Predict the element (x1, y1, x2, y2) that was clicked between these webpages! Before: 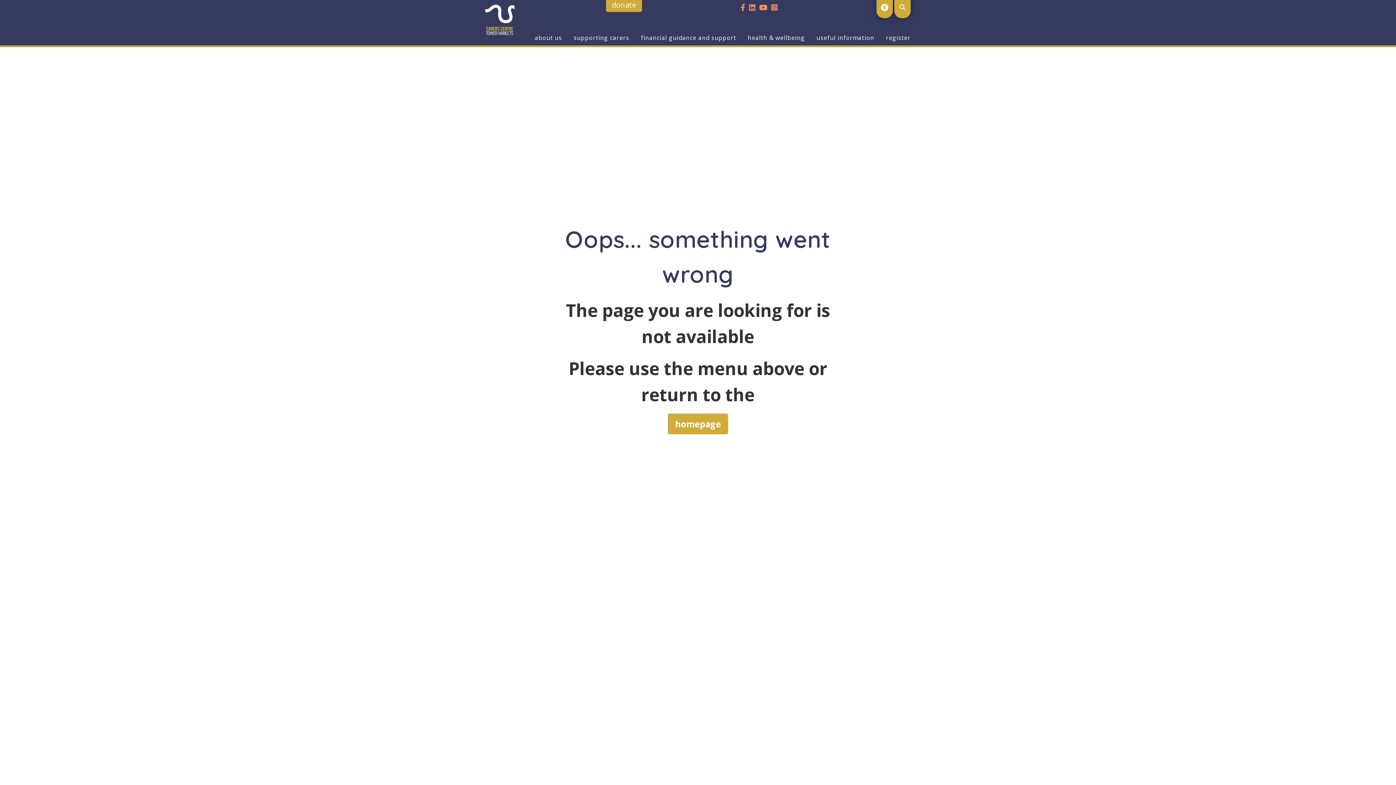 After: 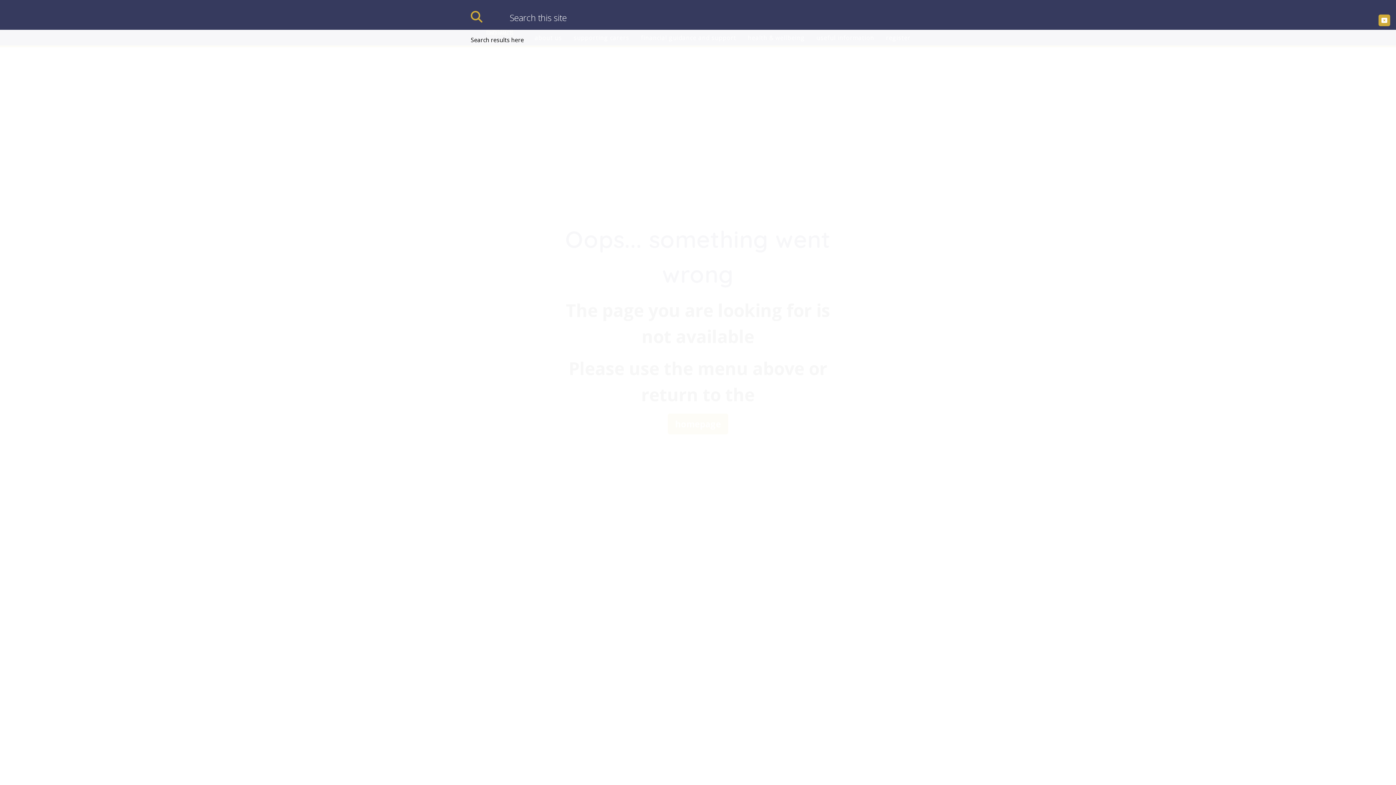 Action: bbox: (894, -3, 910, 18) label: open search modal